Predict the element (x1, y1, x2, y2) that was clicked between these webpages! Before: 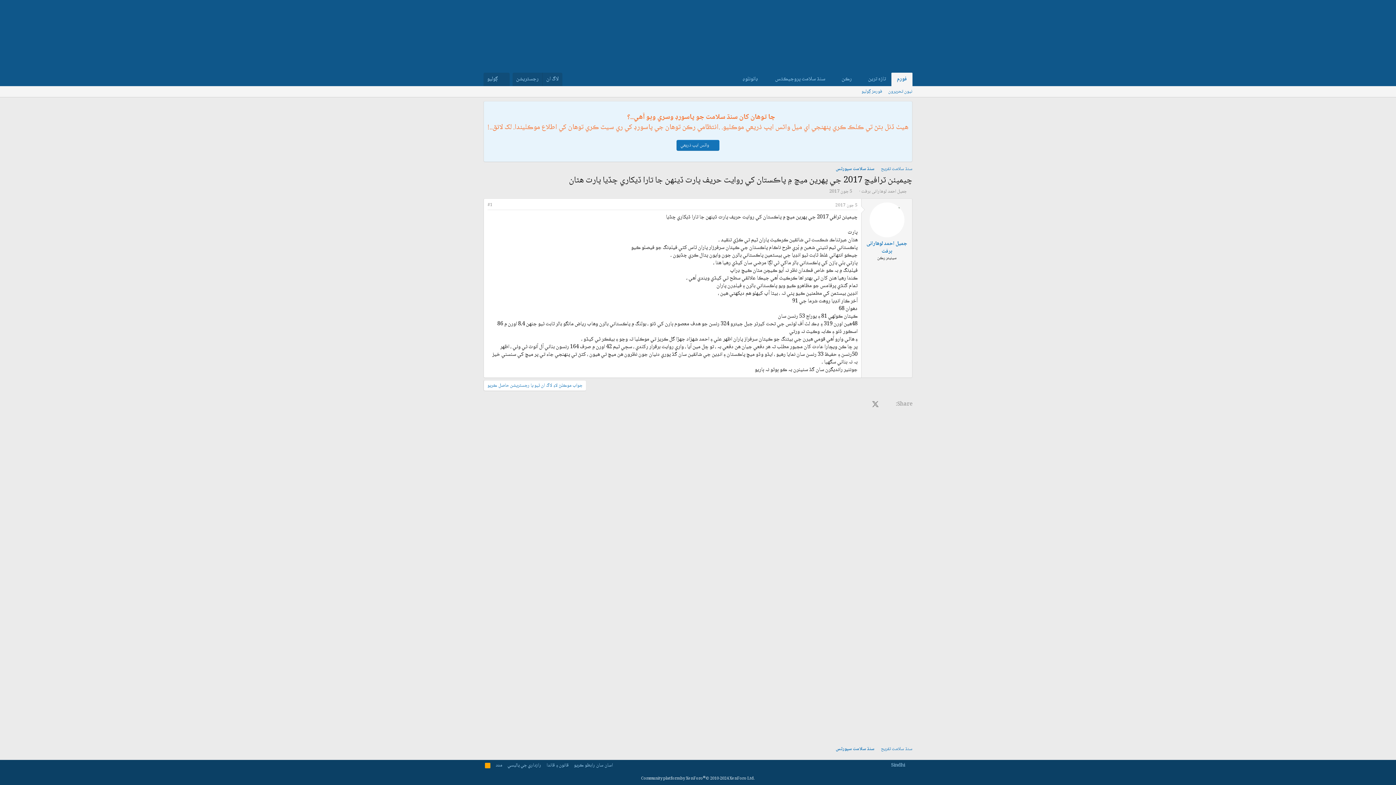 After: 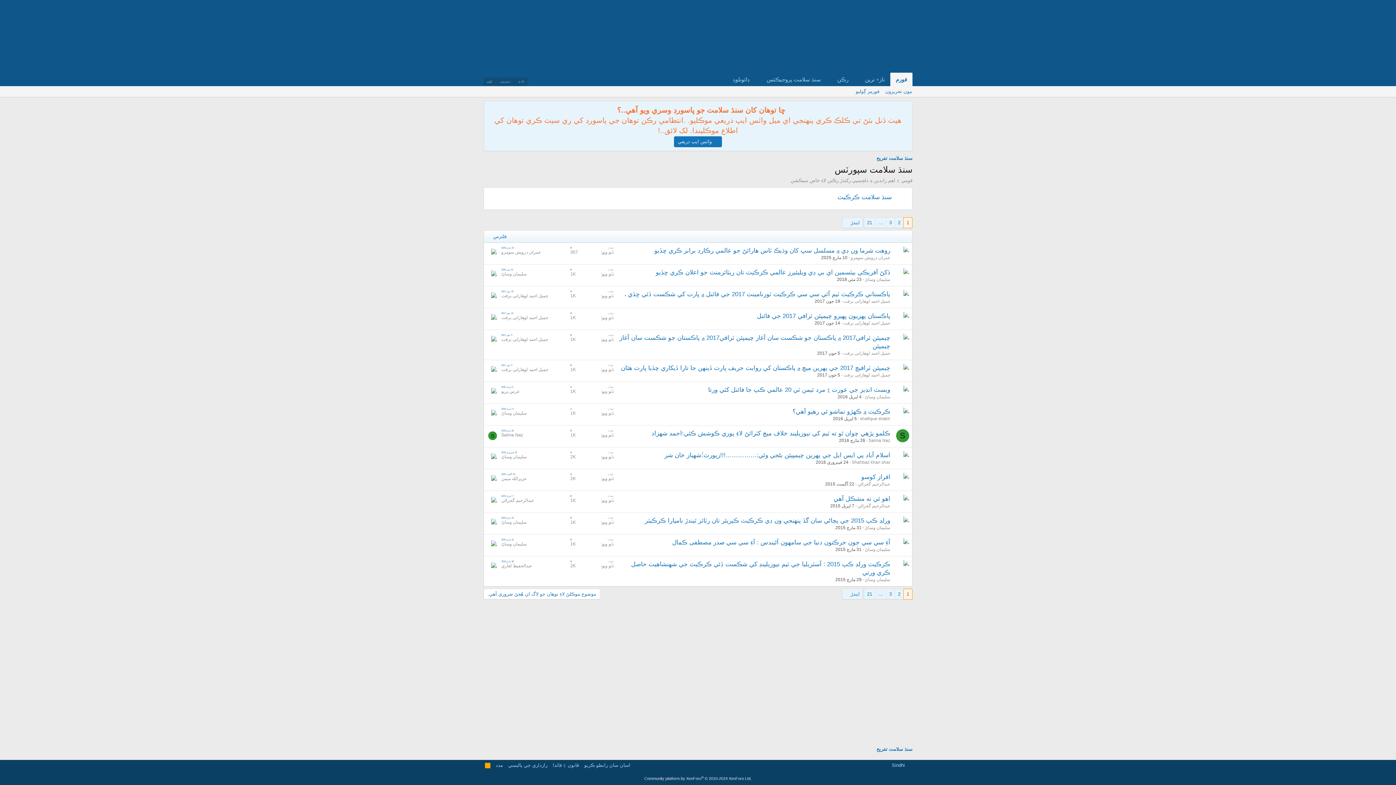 Action: bbox: (834, 164, 876, 173) label: سنڌ سلامت سپورٽس